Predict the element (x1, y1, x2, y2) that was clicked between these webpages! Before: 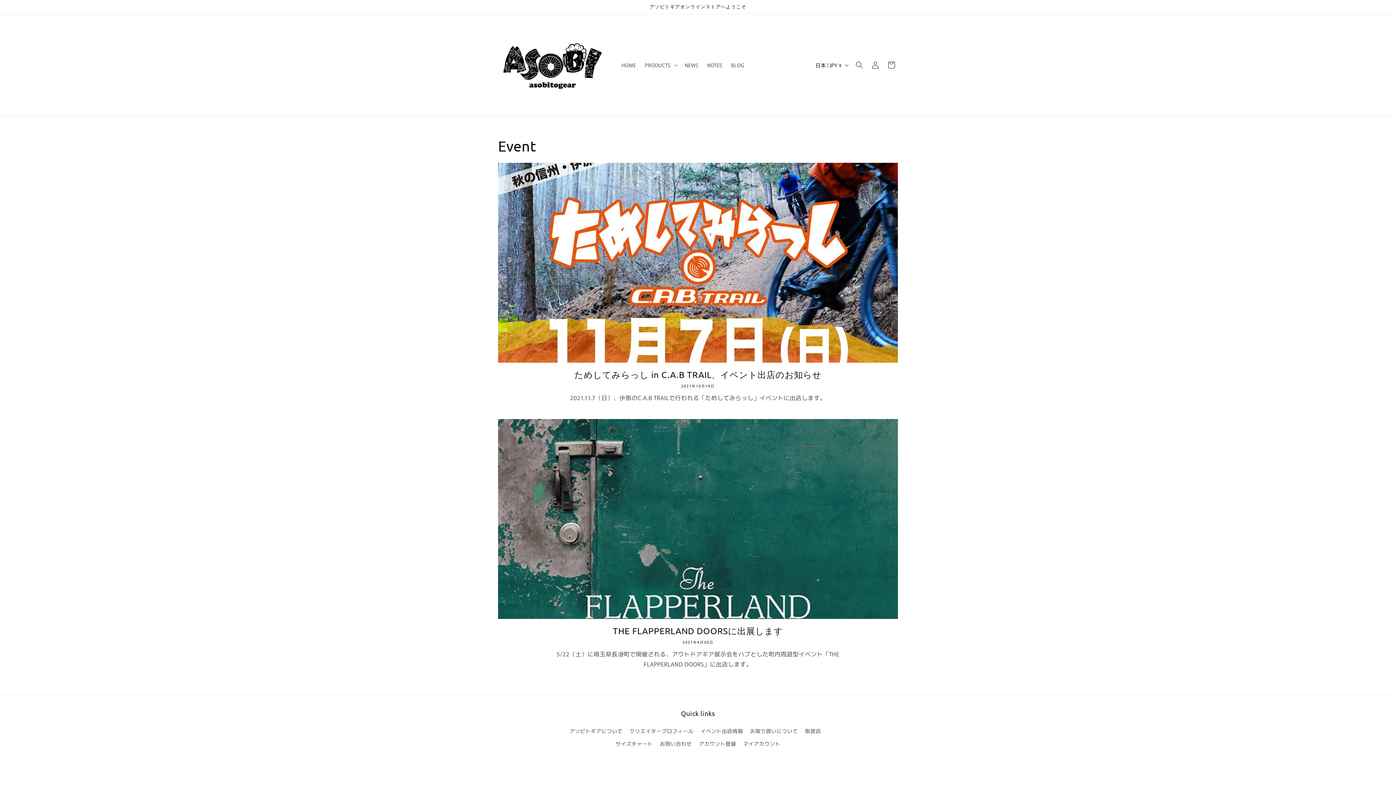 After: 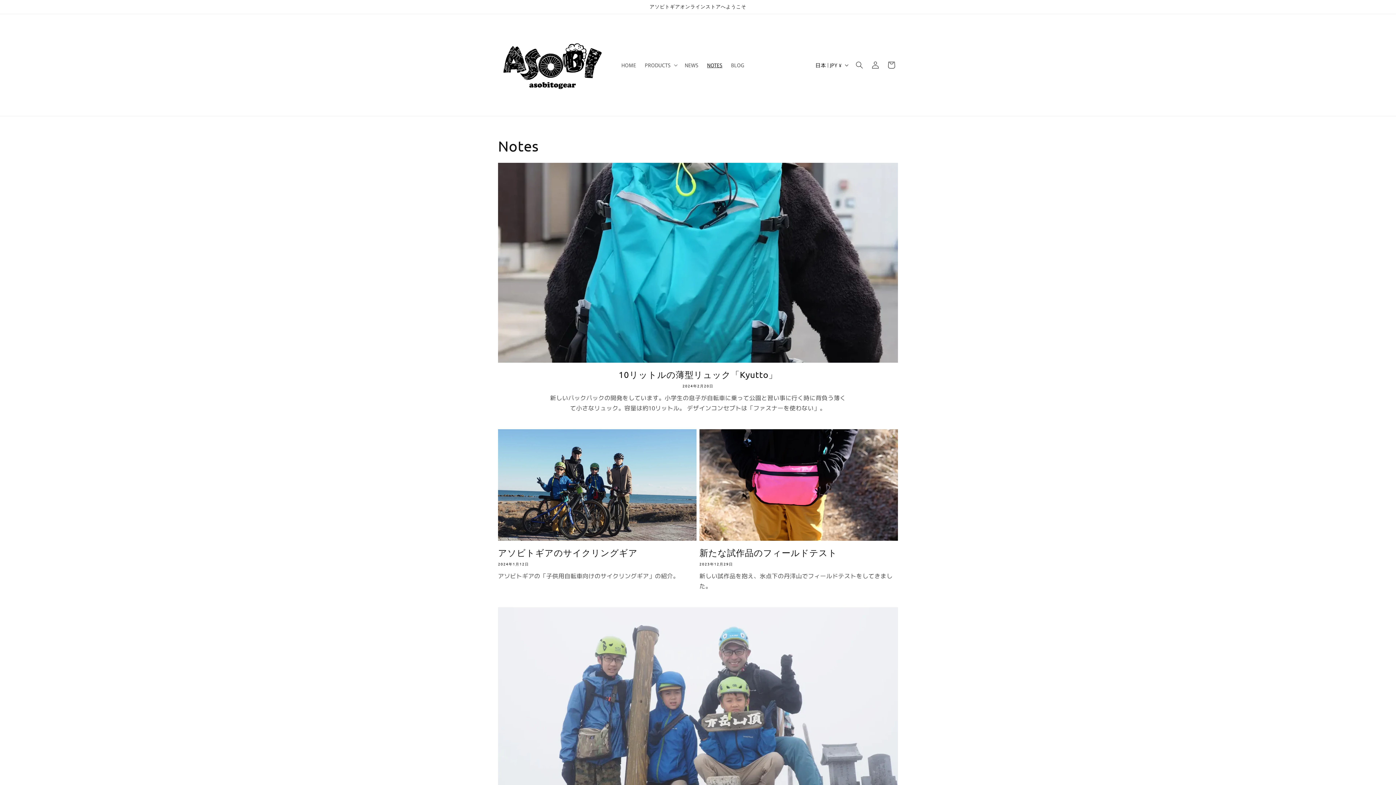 Action: bbox: (702, 57, 726, 72) label: NOTES